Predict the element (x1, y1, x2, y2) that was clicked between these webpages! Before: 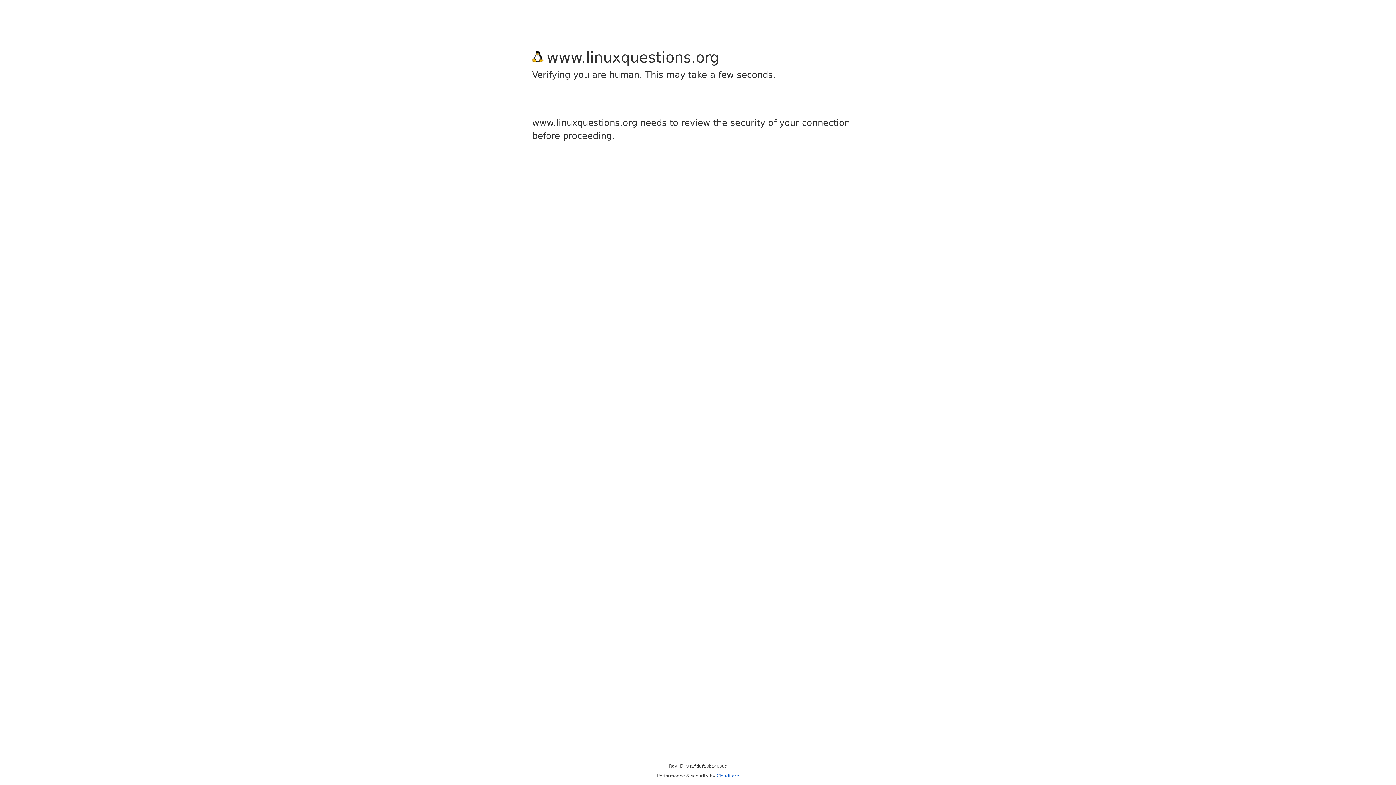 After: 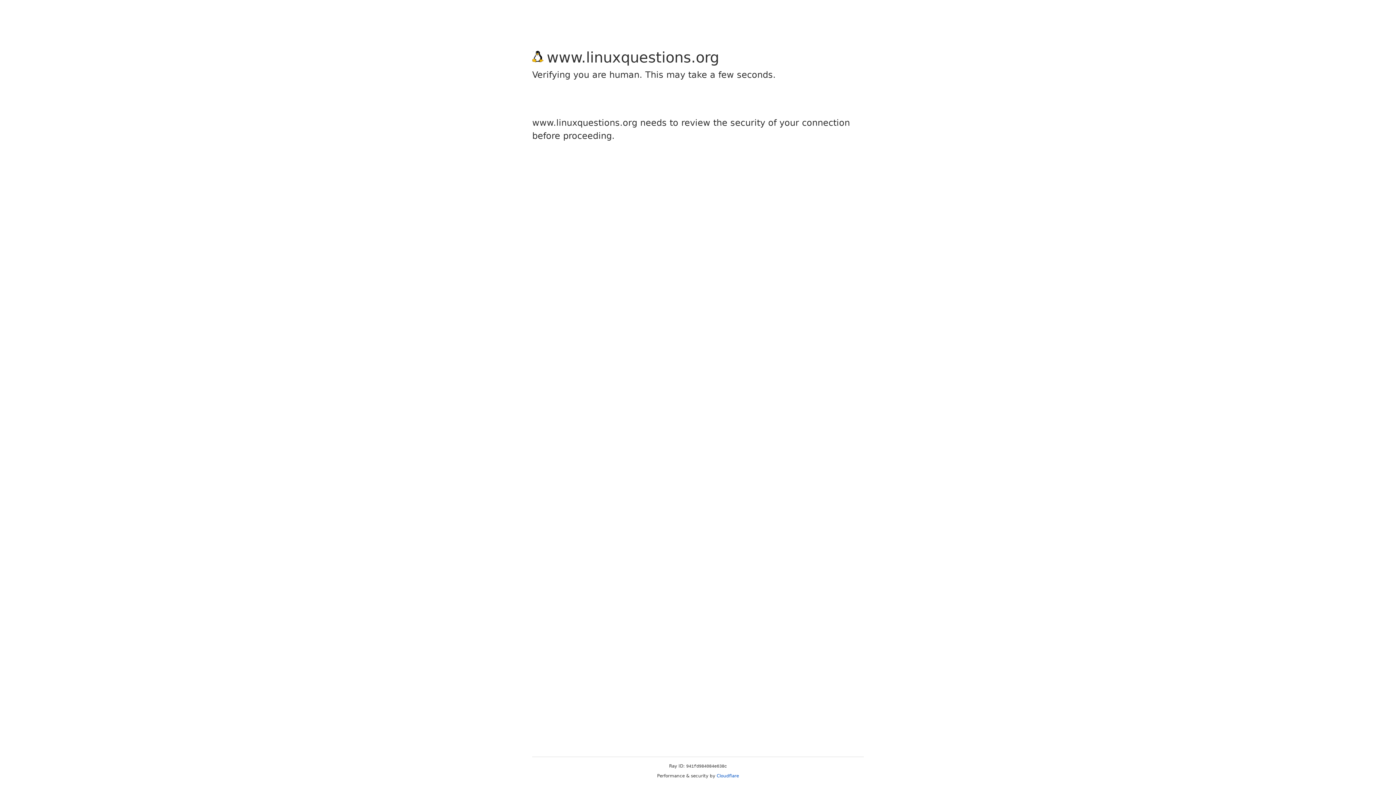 Action: bbox: (716, 773, 739, 778) label: Cloudflare